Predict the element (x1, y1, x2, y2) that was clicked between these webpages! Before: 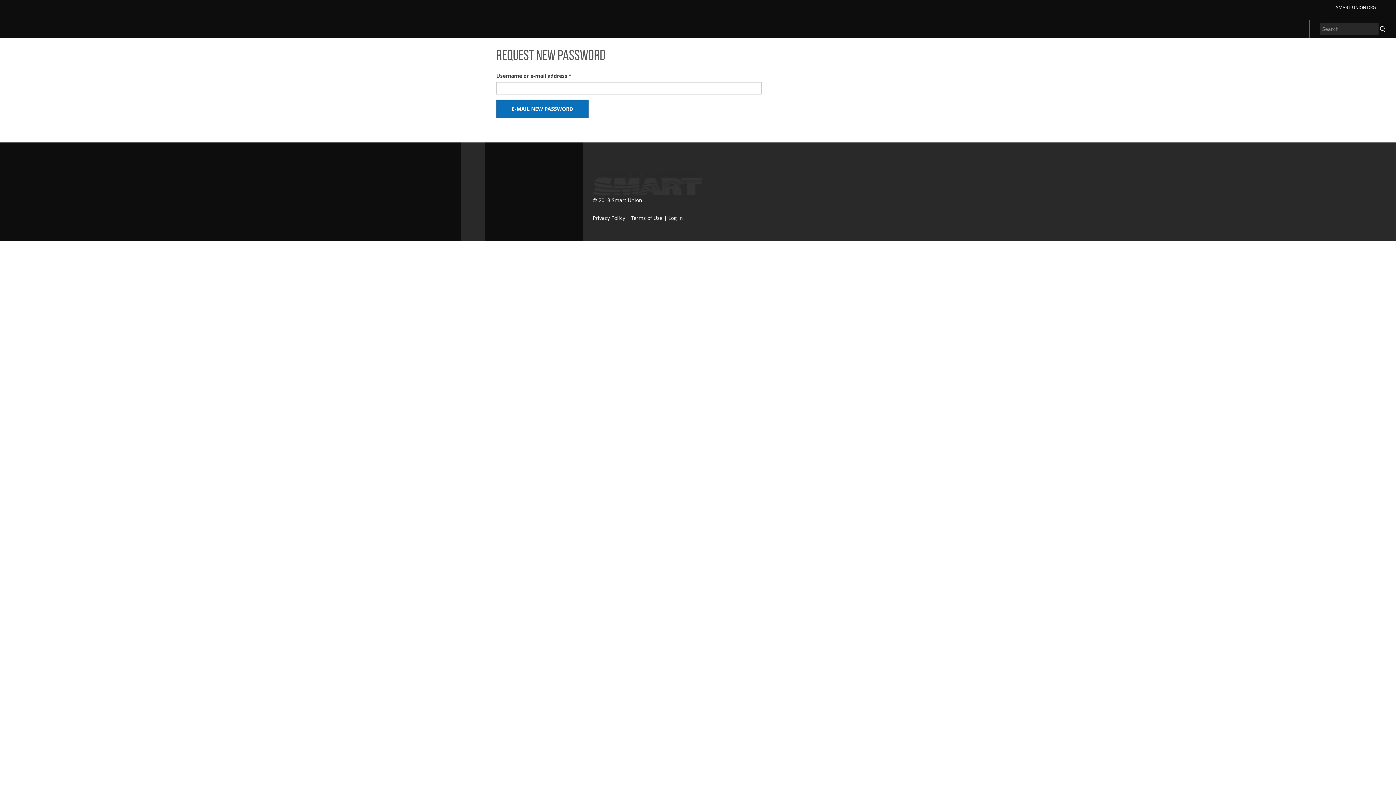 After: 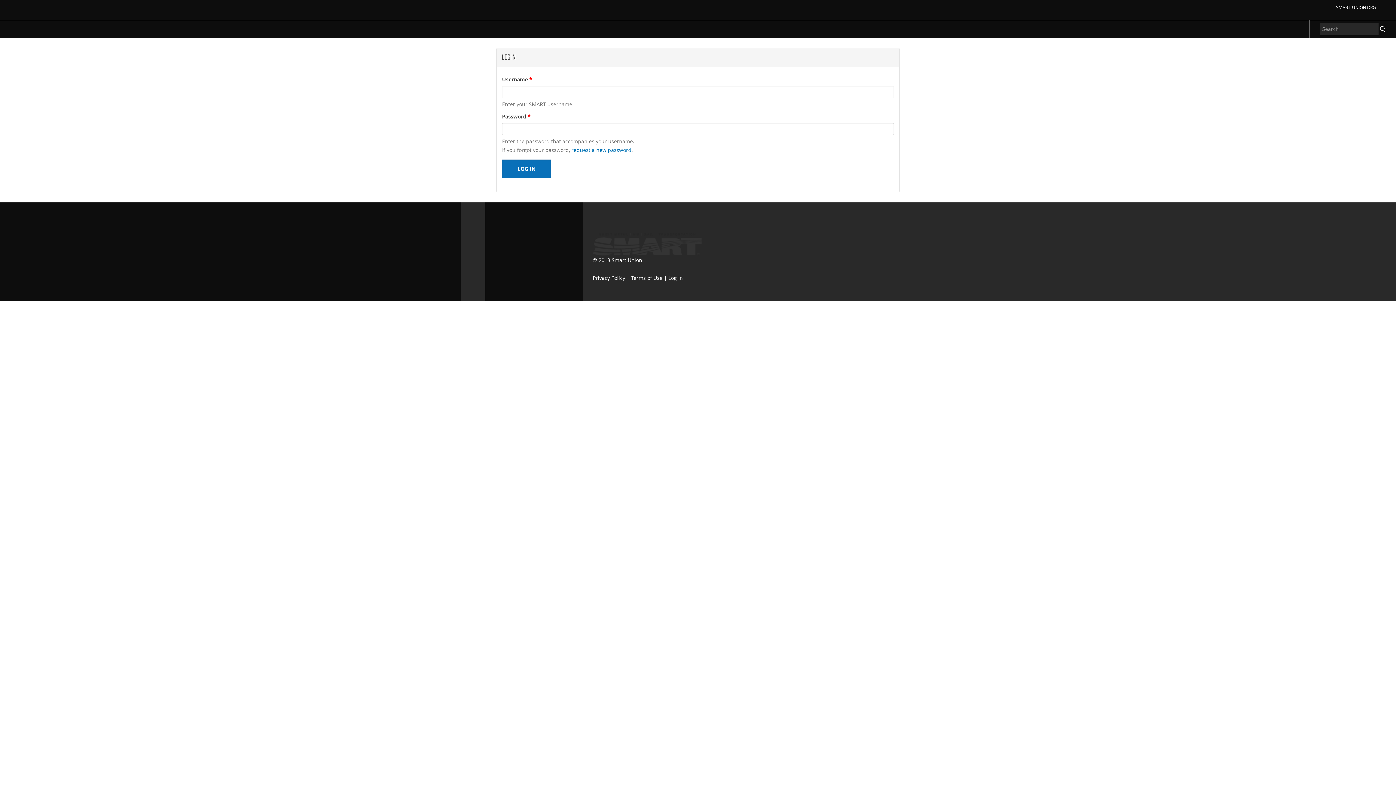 Action: bbox: (668, 214, 683, 221) label: Log In